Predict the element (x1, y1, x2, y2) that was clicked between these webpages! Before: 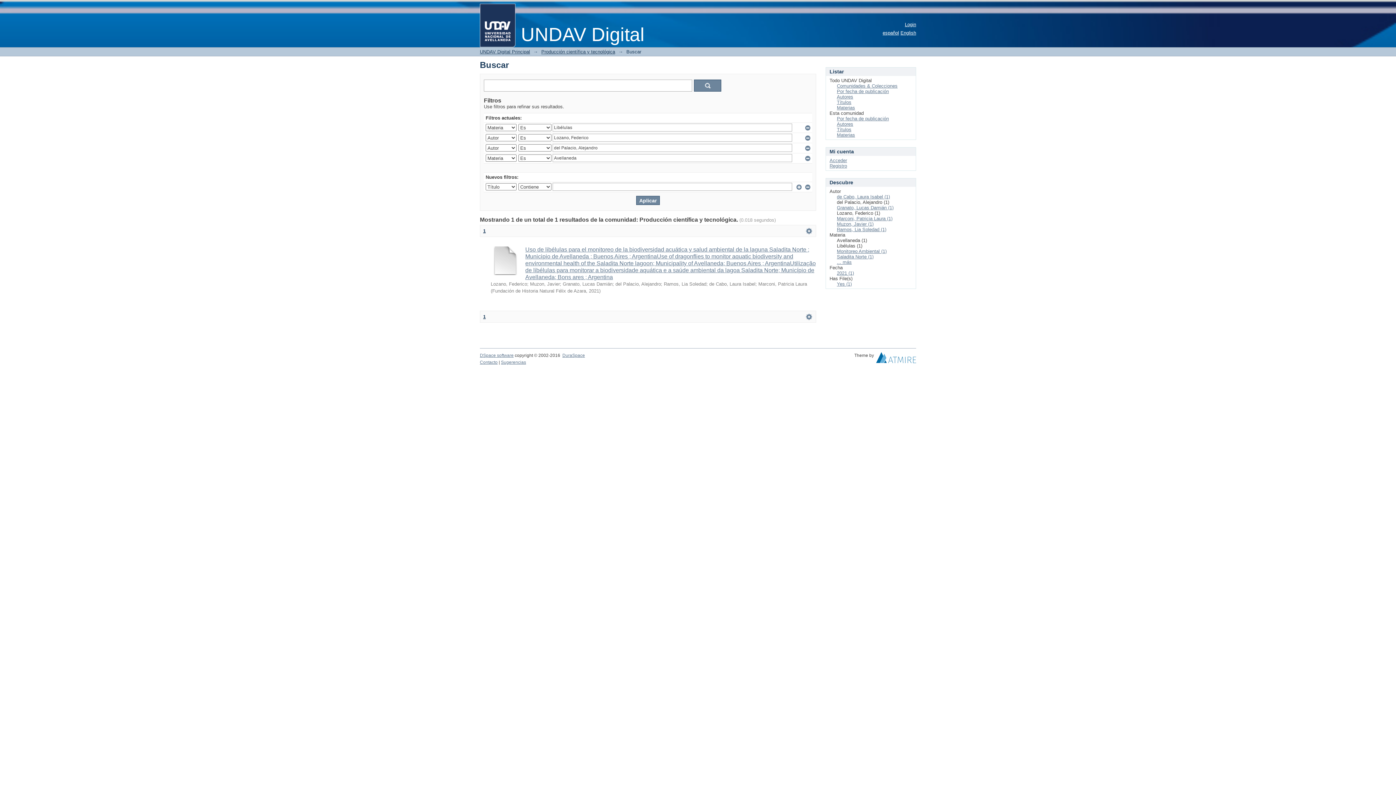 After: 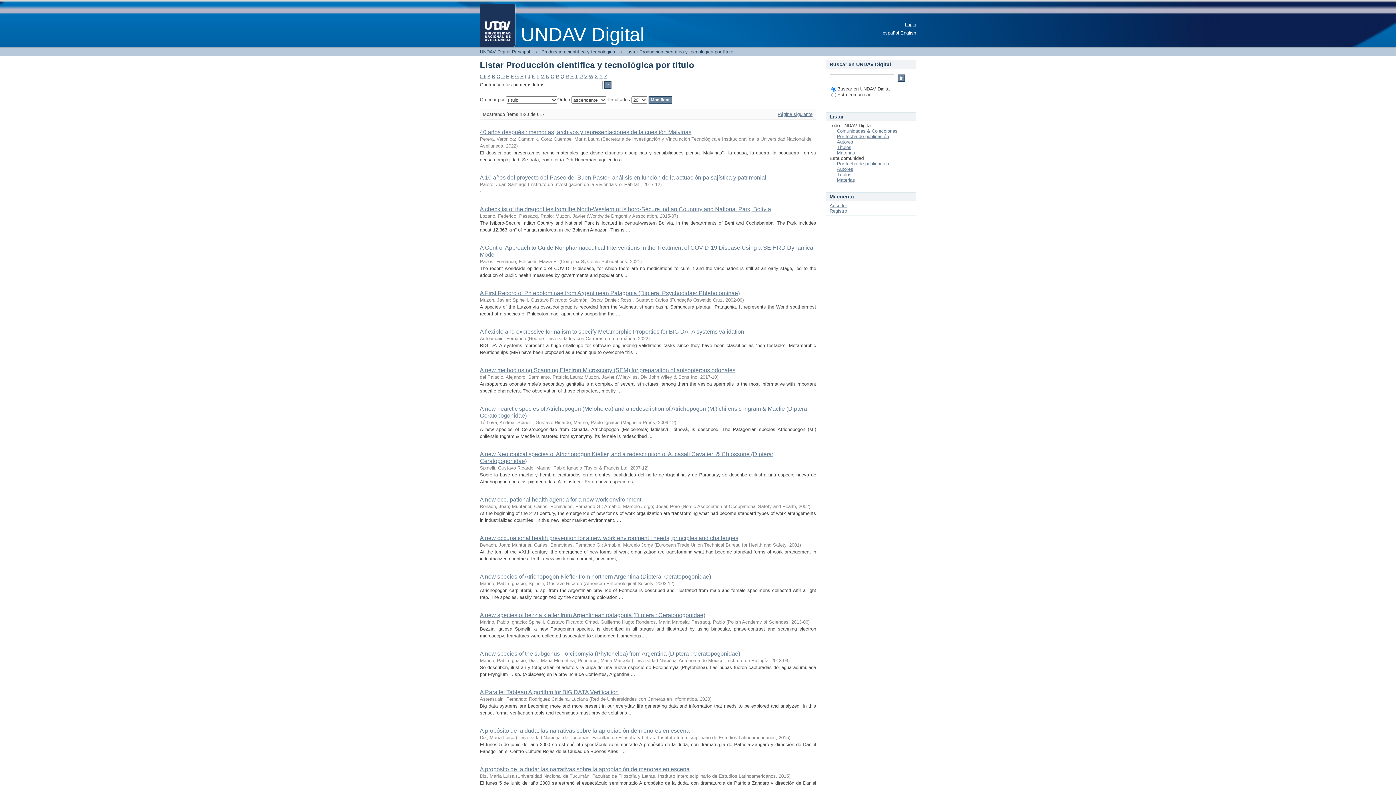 Action: label: Títulos bbox: (837, 126, 851, 132)